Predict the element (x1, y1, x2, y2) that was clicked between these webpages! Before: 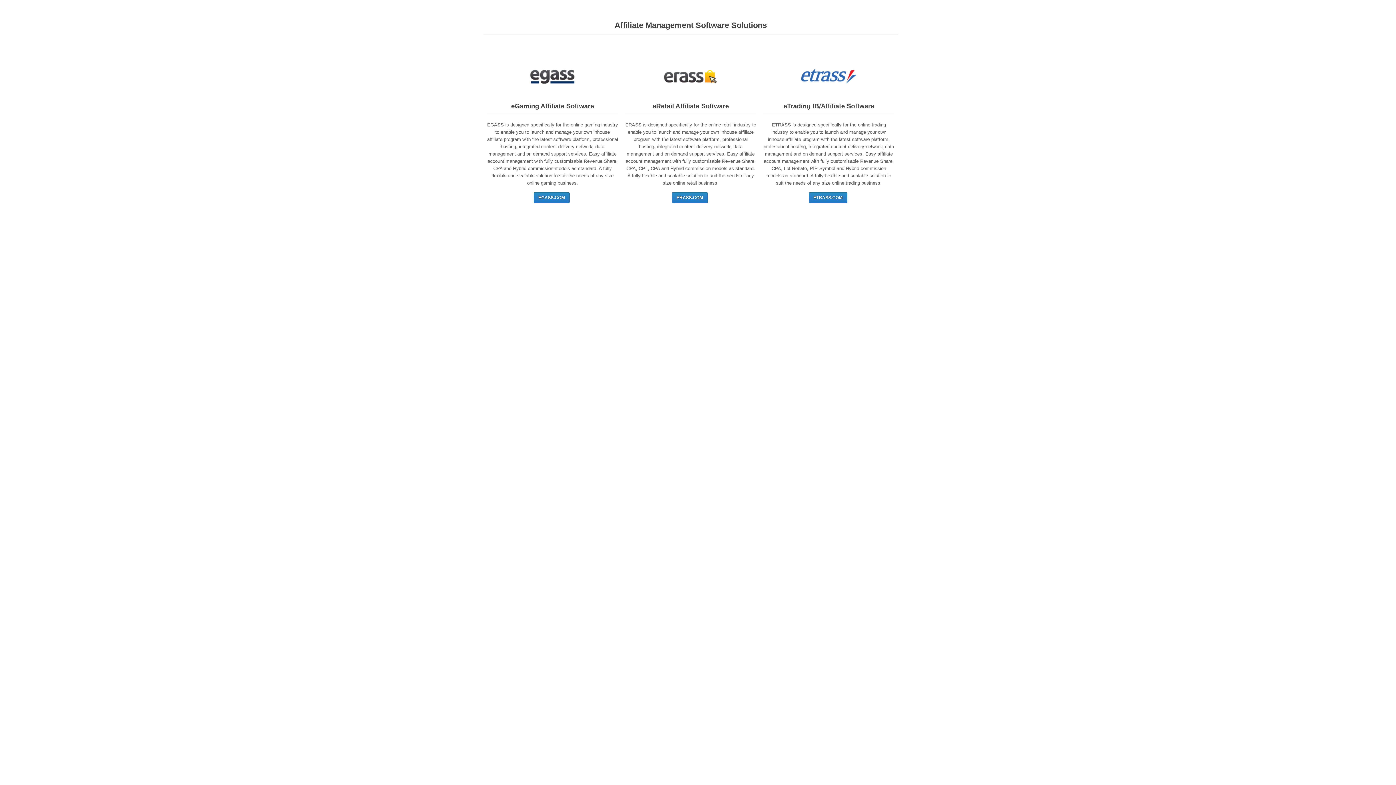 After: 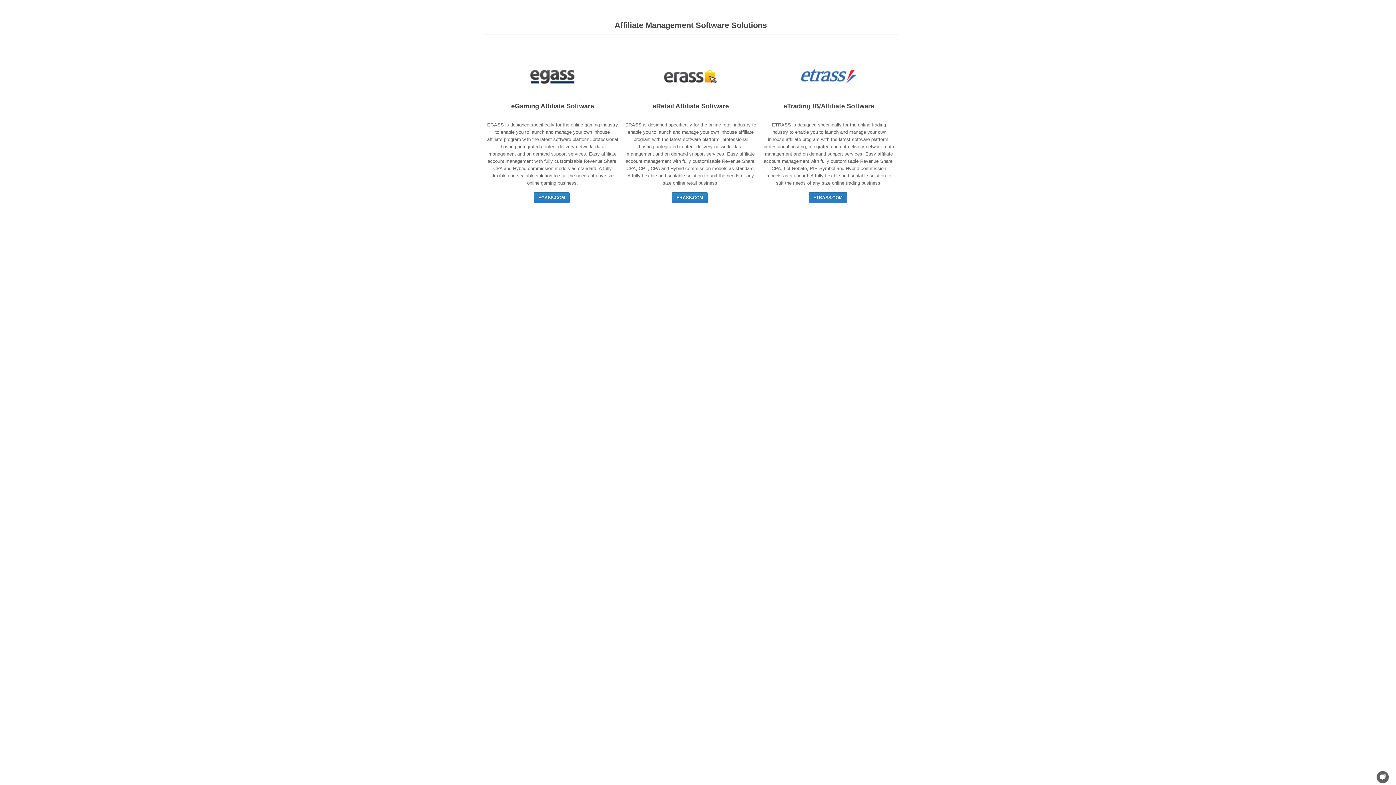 Action: label: ETRASS.COM bbox: (808, 192, 847, 203)